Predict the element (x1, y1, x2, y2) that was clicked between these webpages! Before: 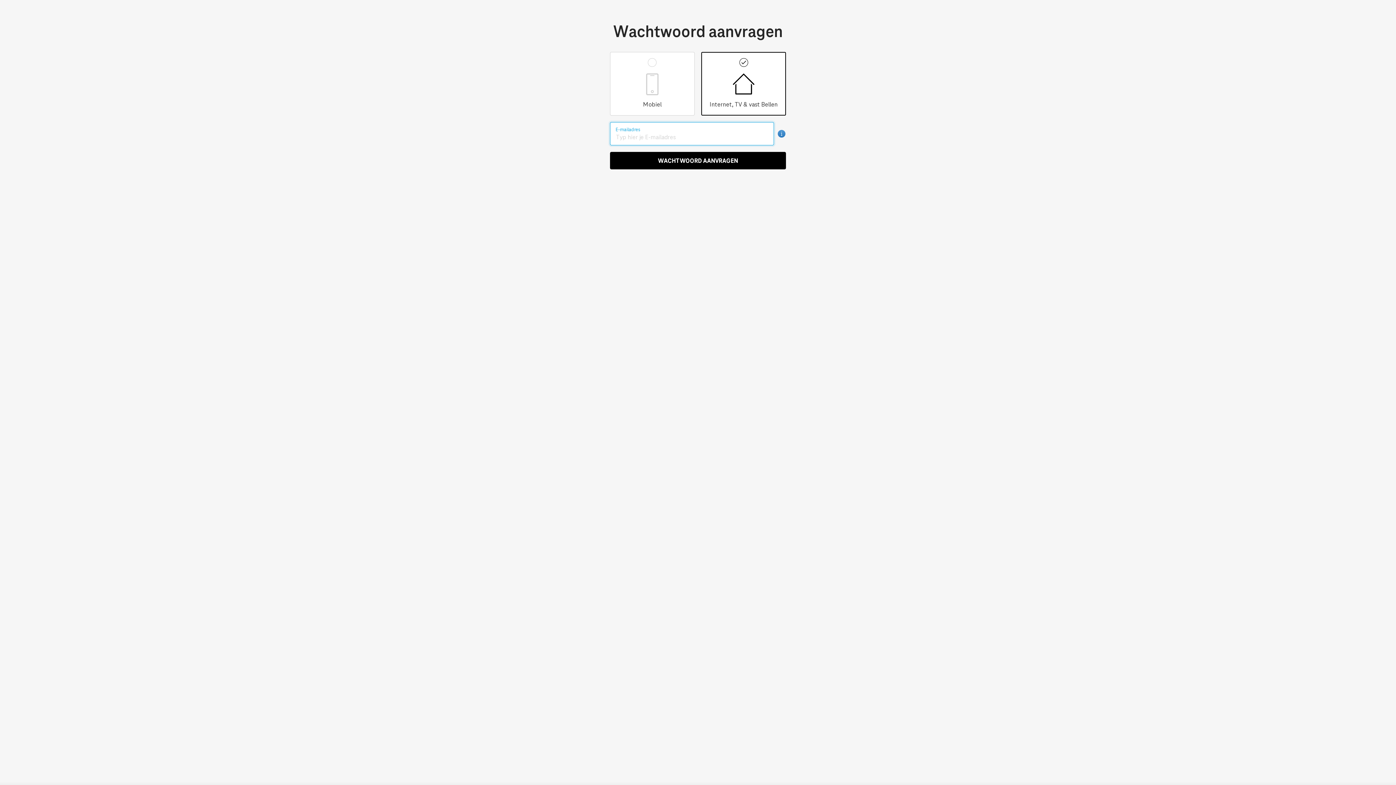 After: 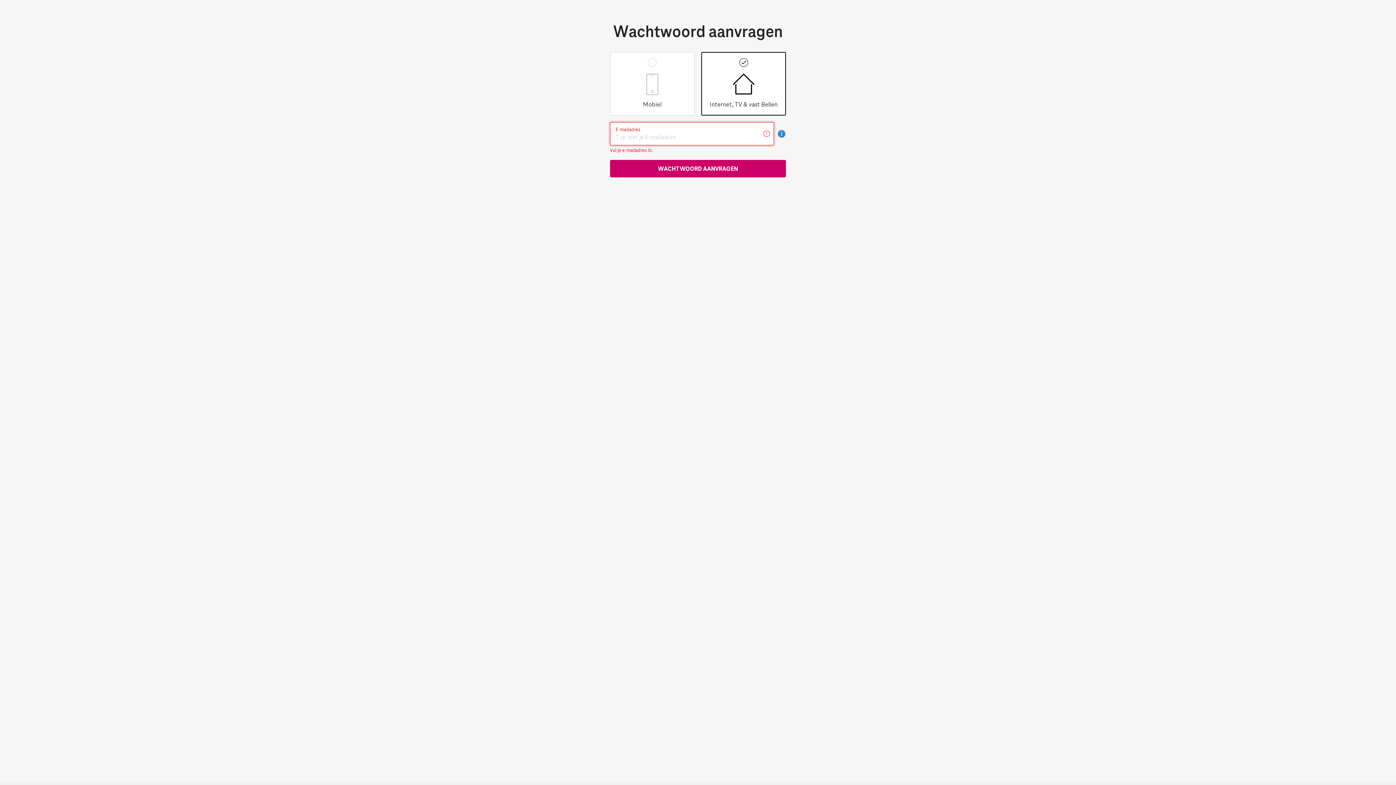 Action: label: WACHTWOORD AANVRAGEN bbox: (610, 152, 786, 169)